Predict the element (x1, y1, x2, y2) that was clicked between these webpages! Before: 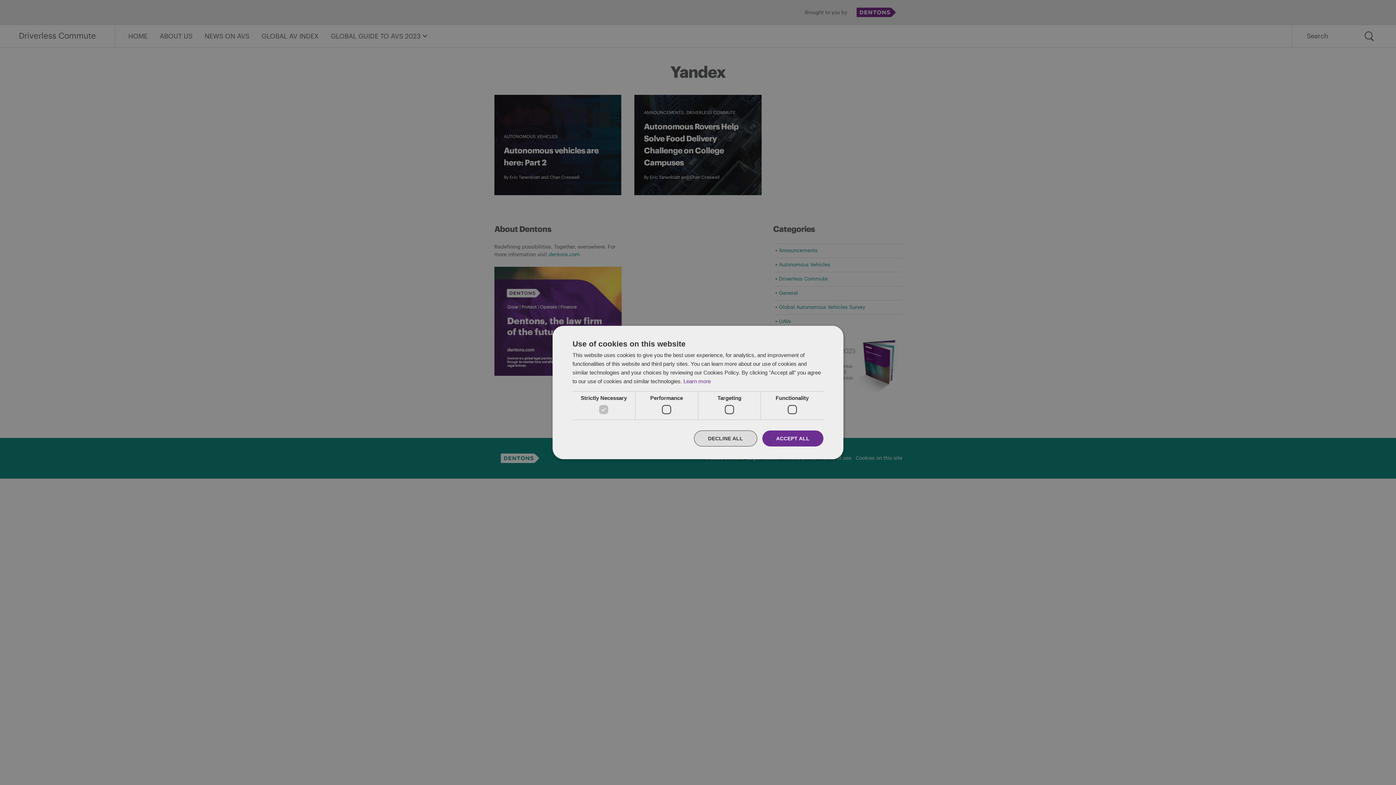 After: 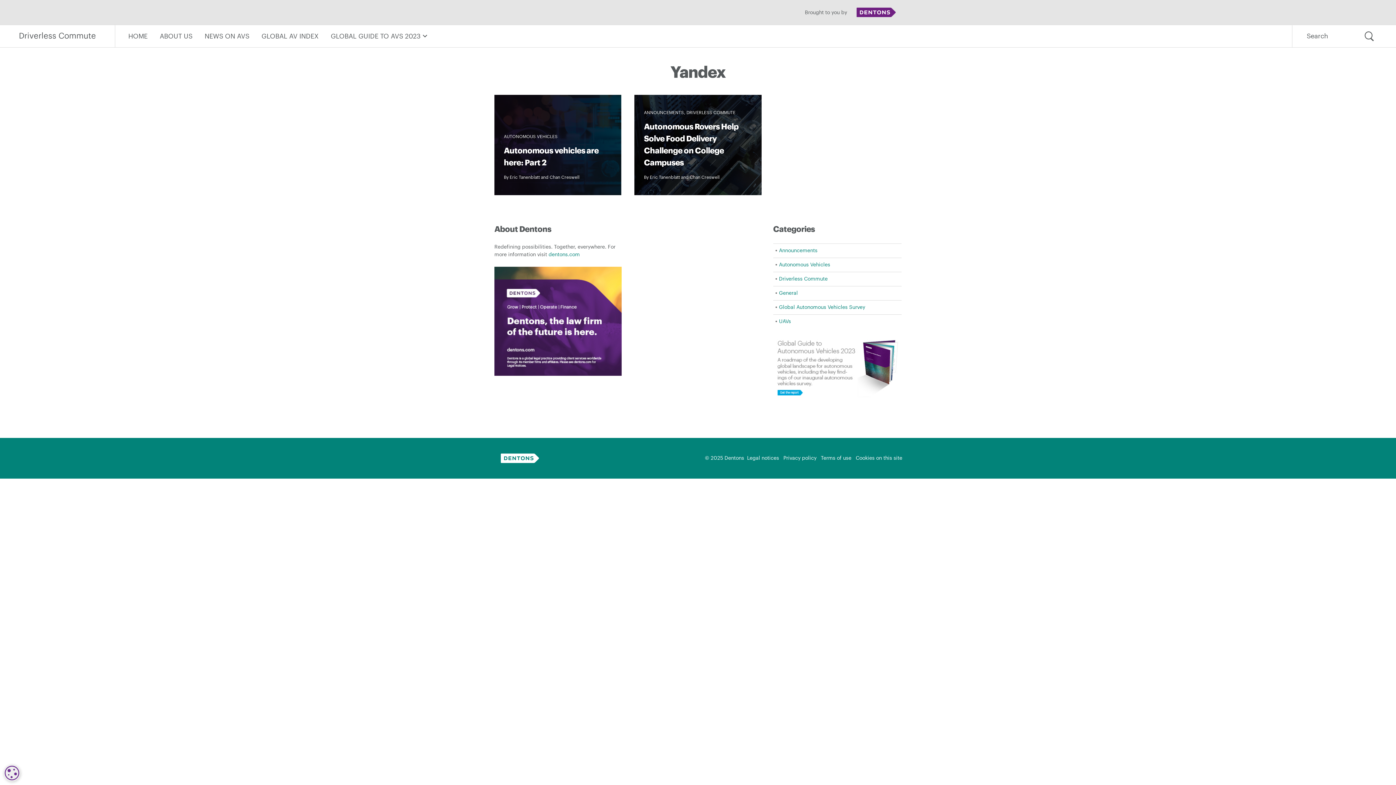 Action: bbox: (762, 430, 823, 446) label: ACCEPT ALL